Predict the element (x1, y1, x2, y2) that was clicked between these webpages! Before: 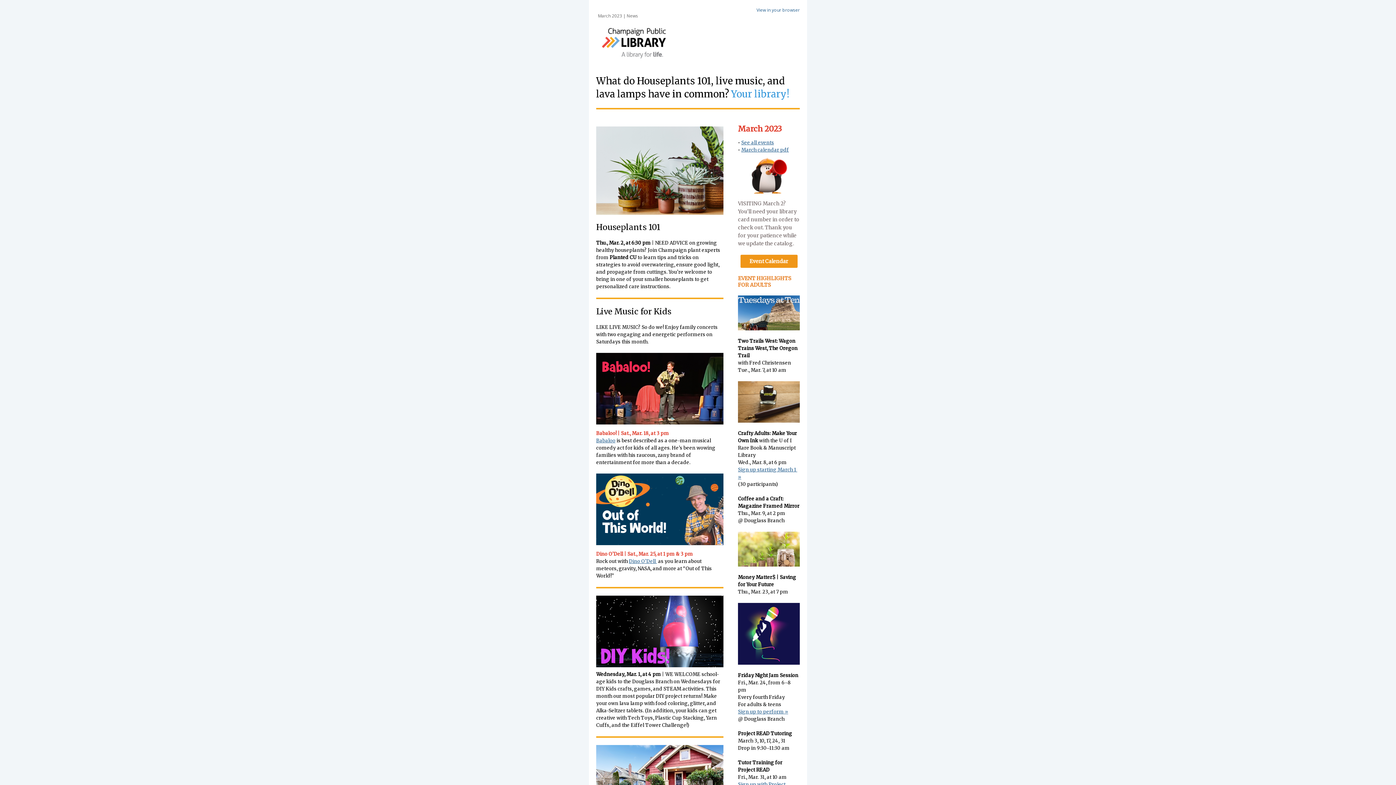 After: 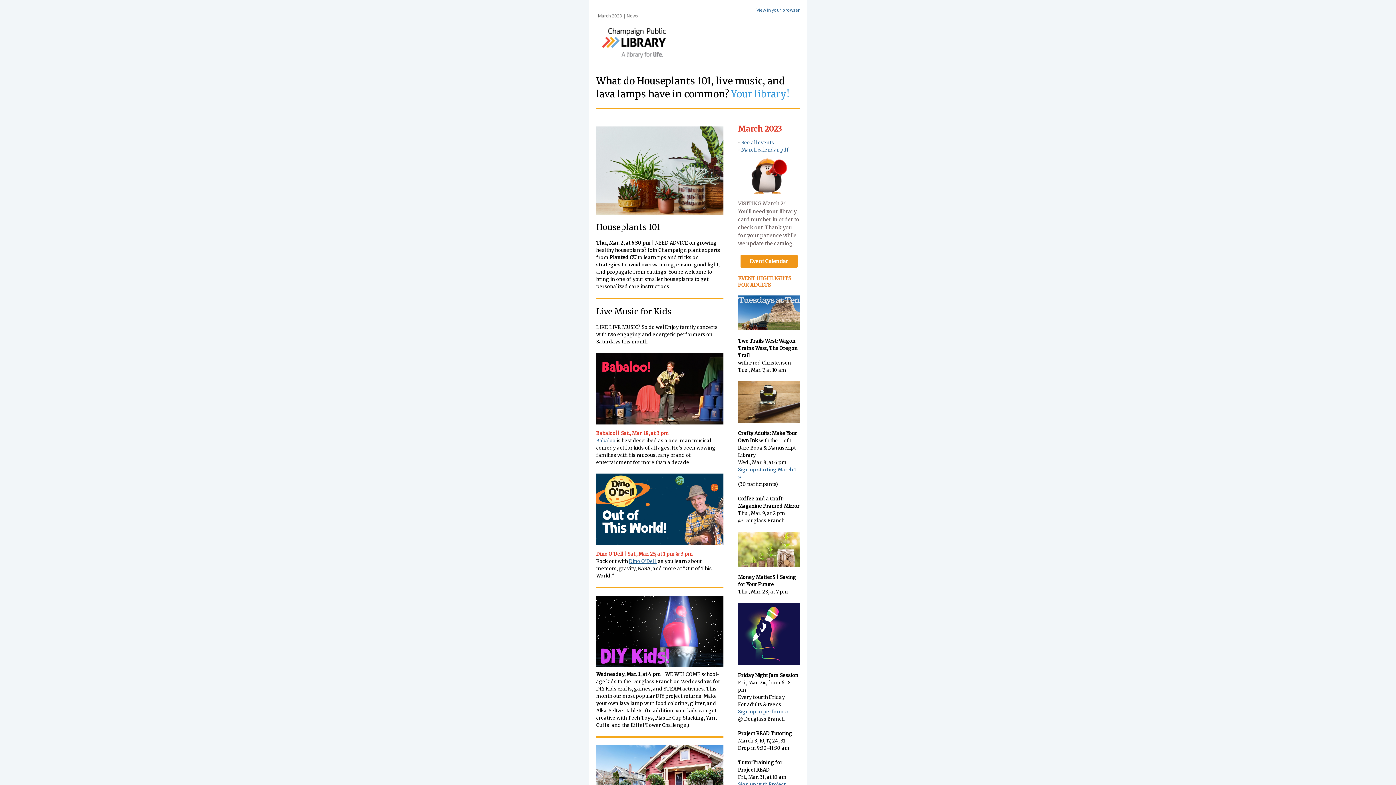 Action: bbox: (738, 532, 800, 566)